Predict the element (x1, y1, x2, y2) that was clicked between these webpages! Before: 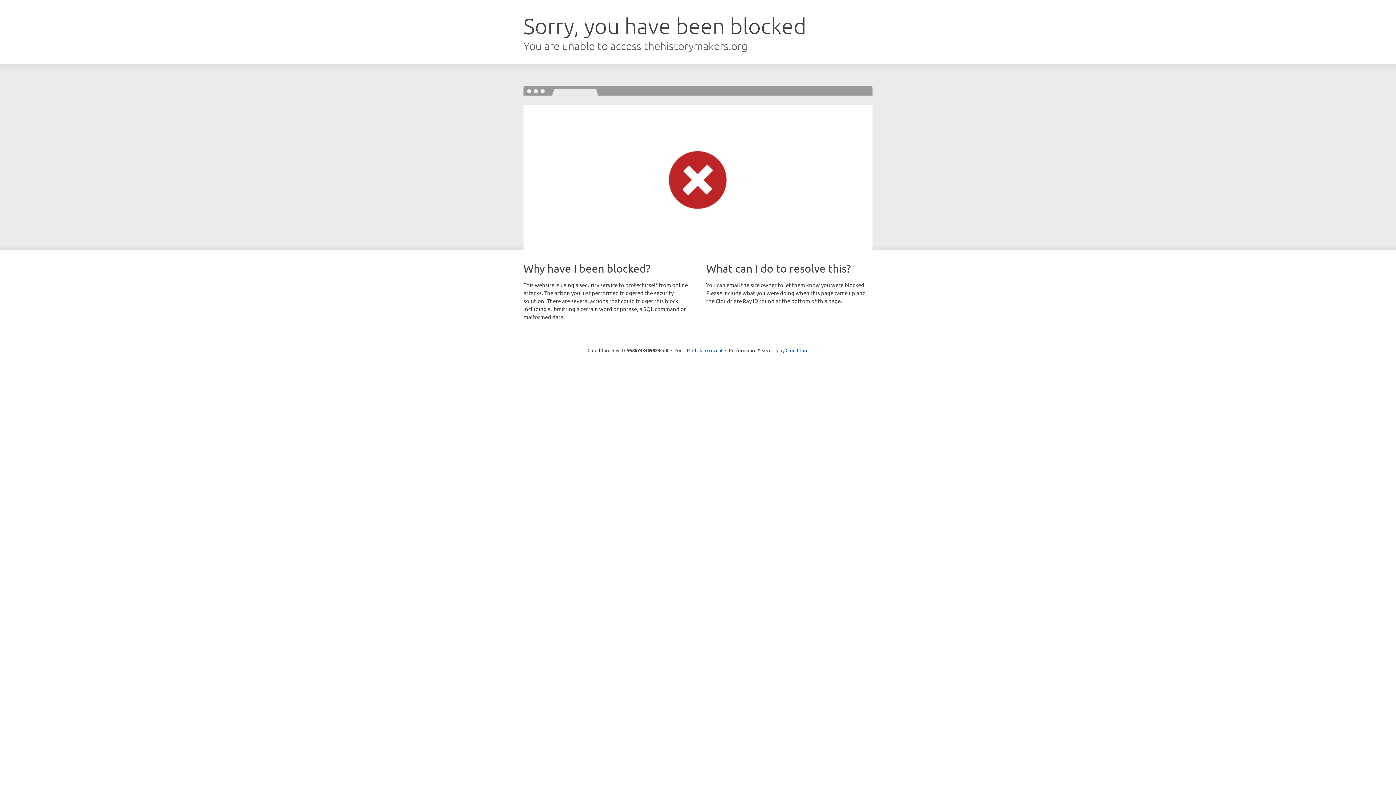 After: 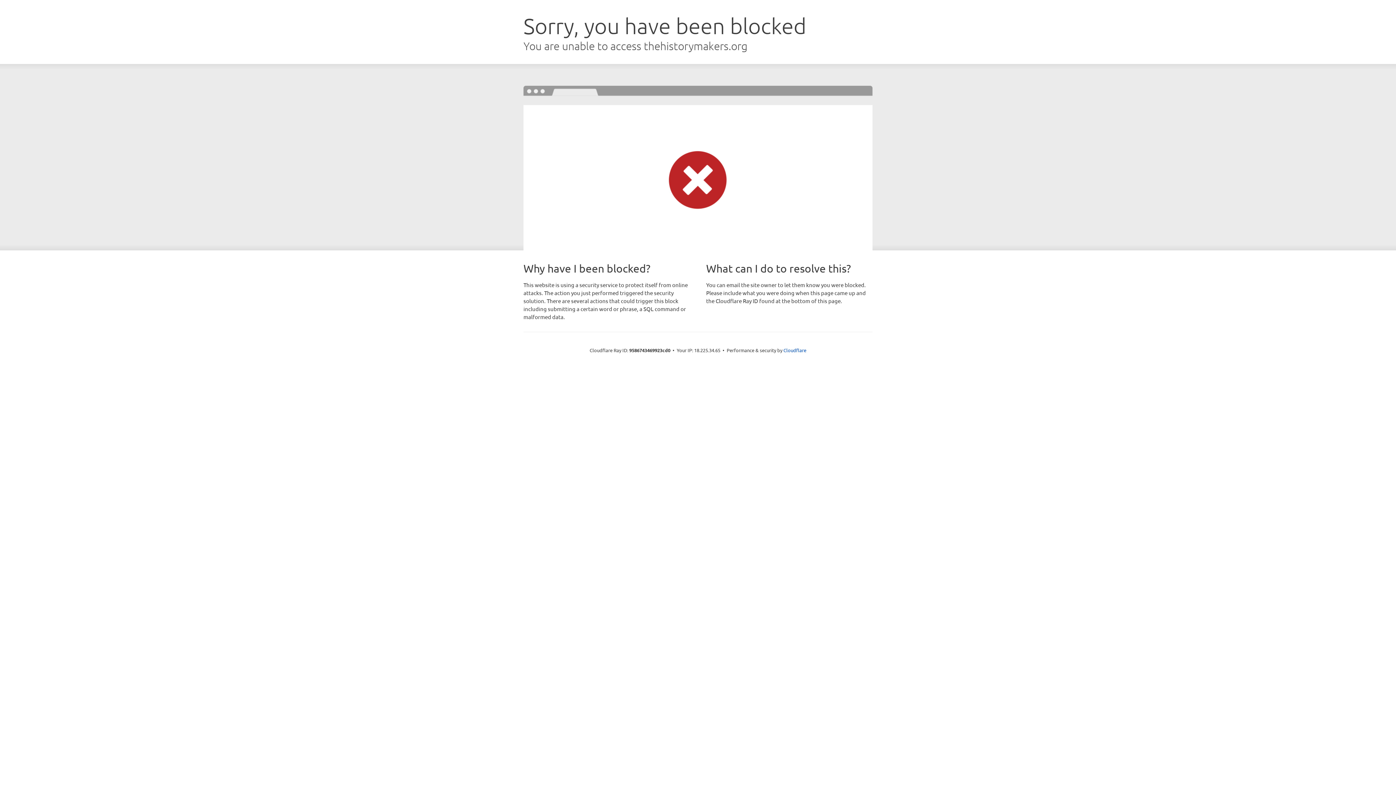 Action: bbox: (692, 346, 722, 353) label: Click to reveal